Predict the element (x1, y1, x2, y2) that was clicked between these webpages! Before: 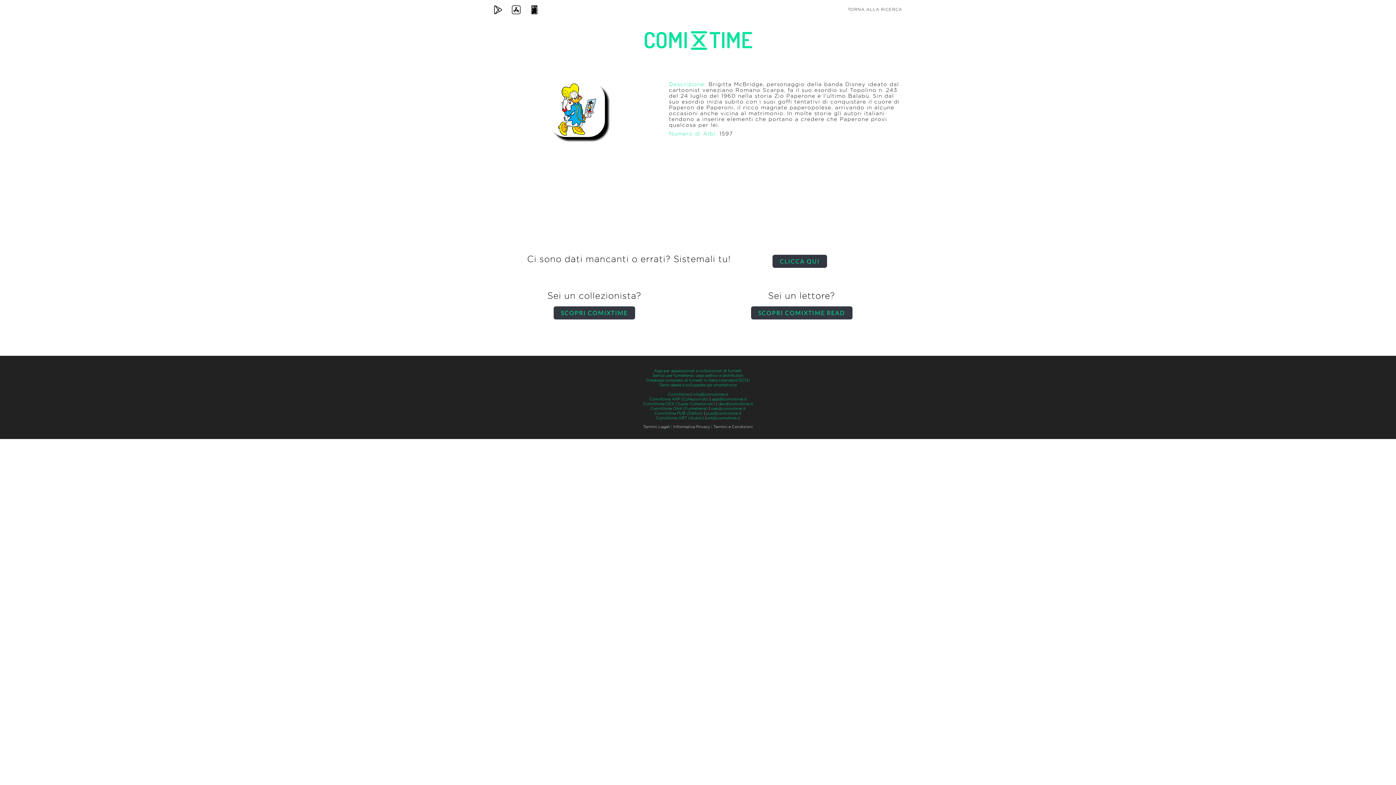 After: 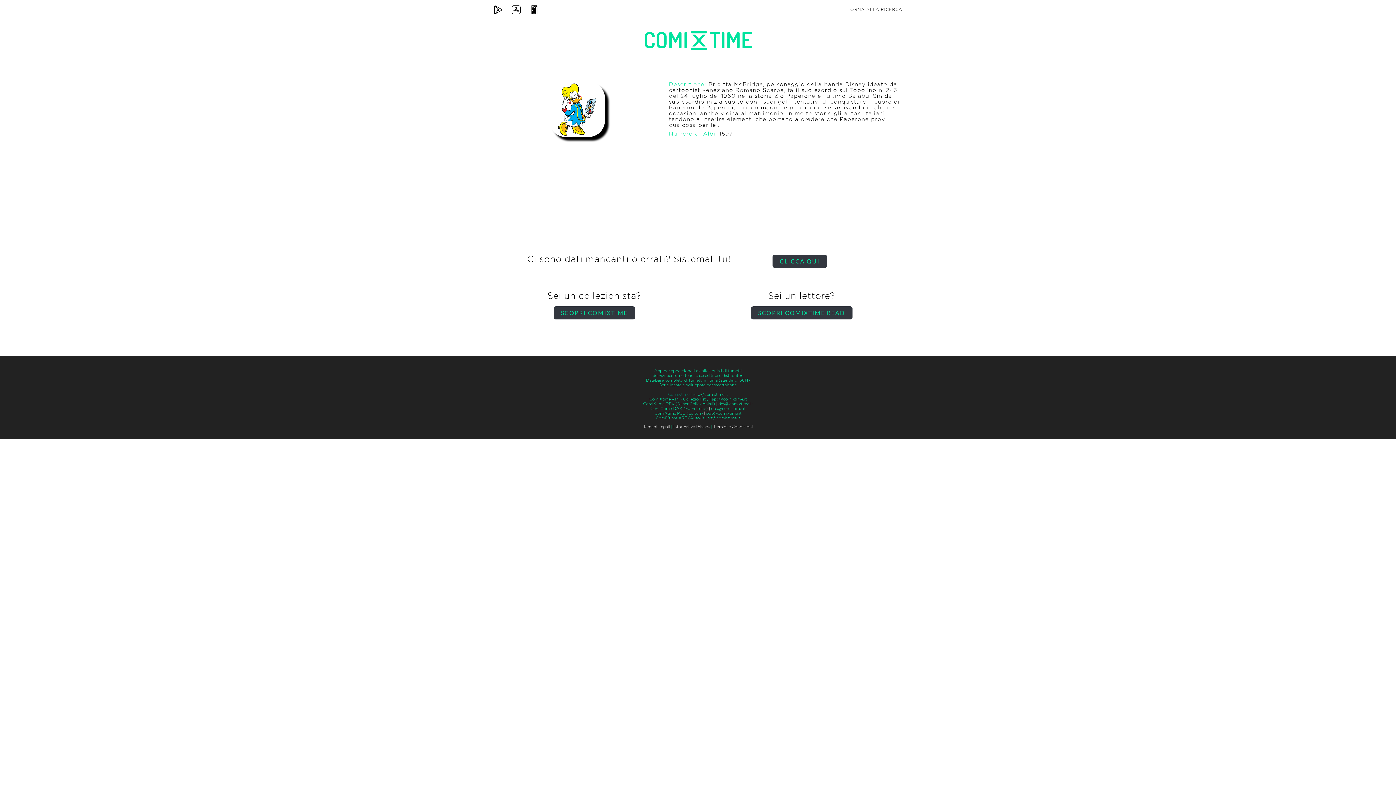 Action: bbox: (668, 392, 689, 396) label: ComiXtime